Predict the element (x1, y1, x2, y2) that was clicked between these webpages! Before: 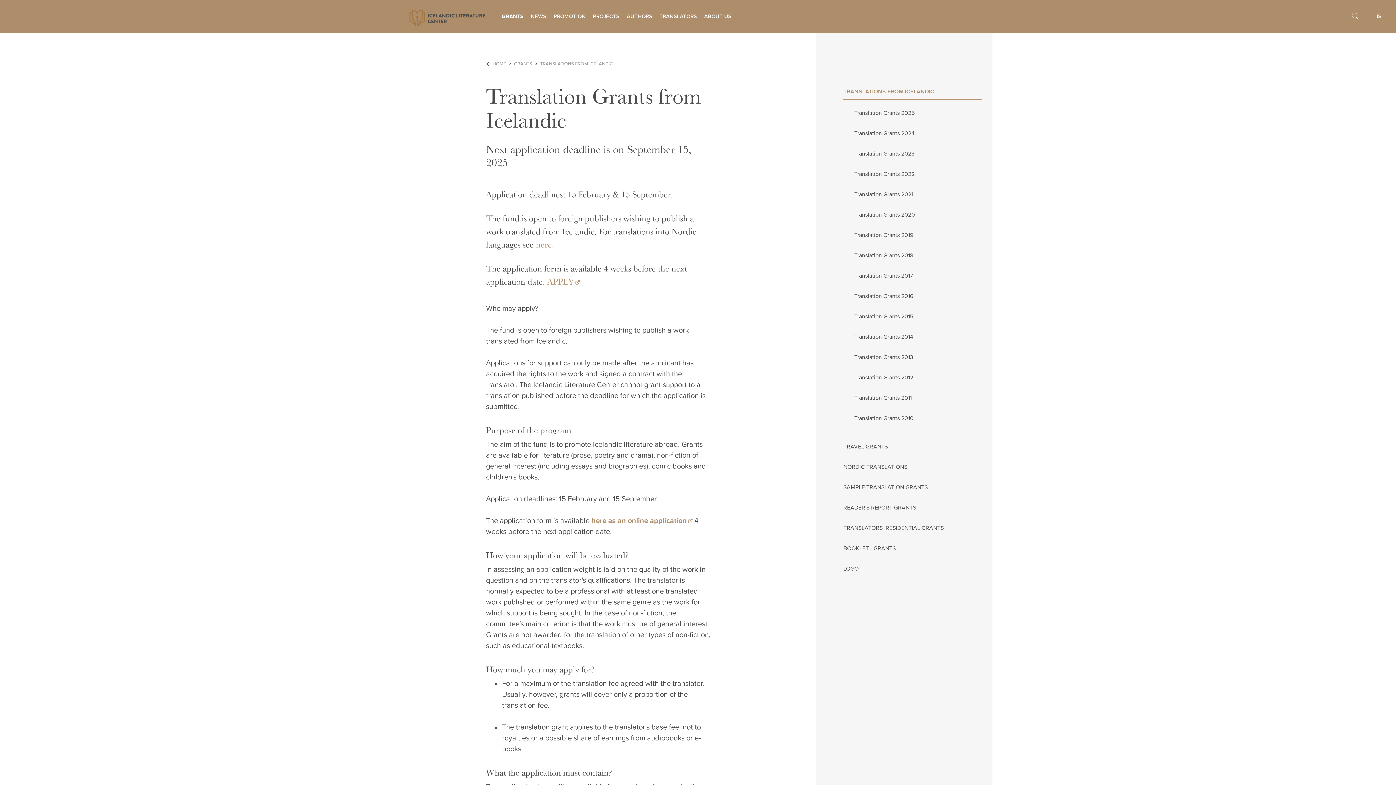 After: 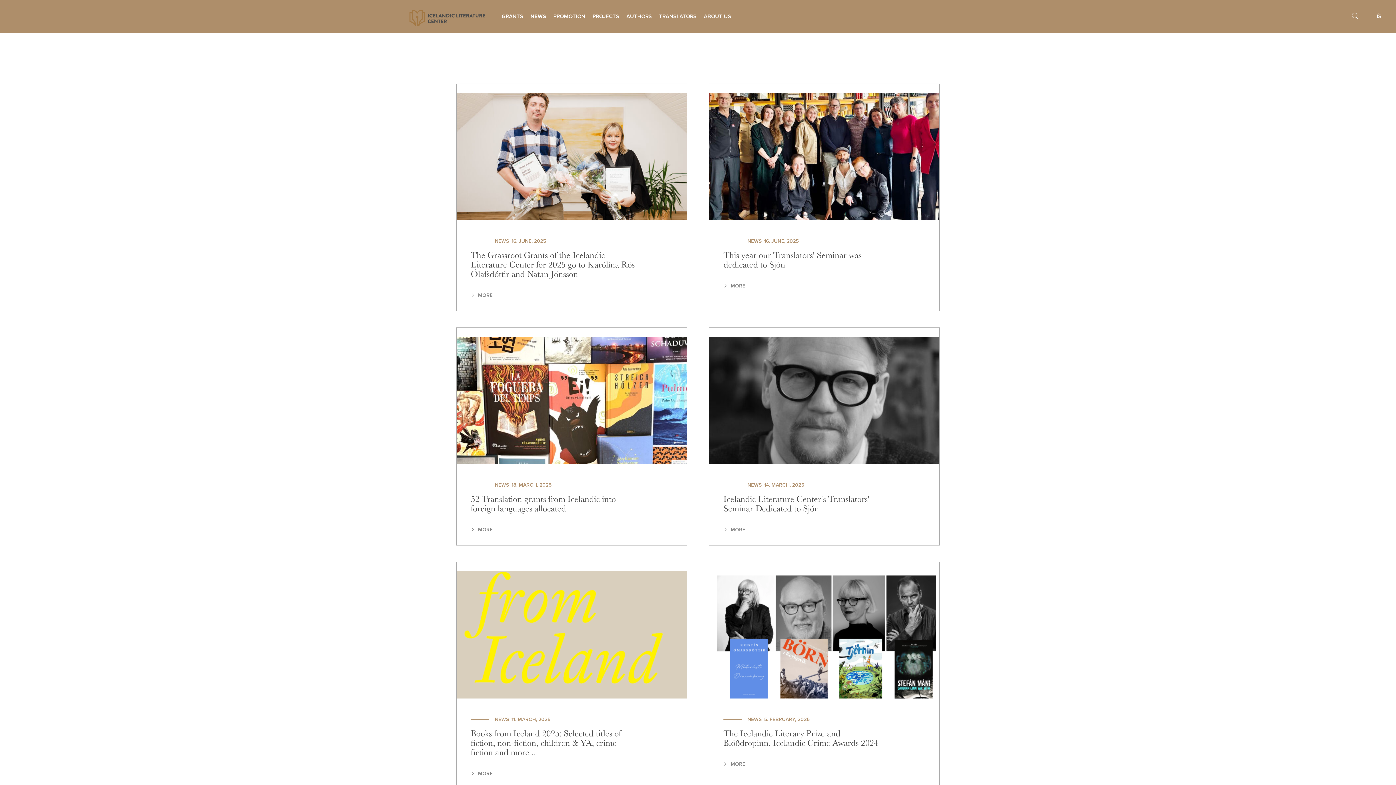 Action: label: NEWS bbox: (530, 12, 546, 20)